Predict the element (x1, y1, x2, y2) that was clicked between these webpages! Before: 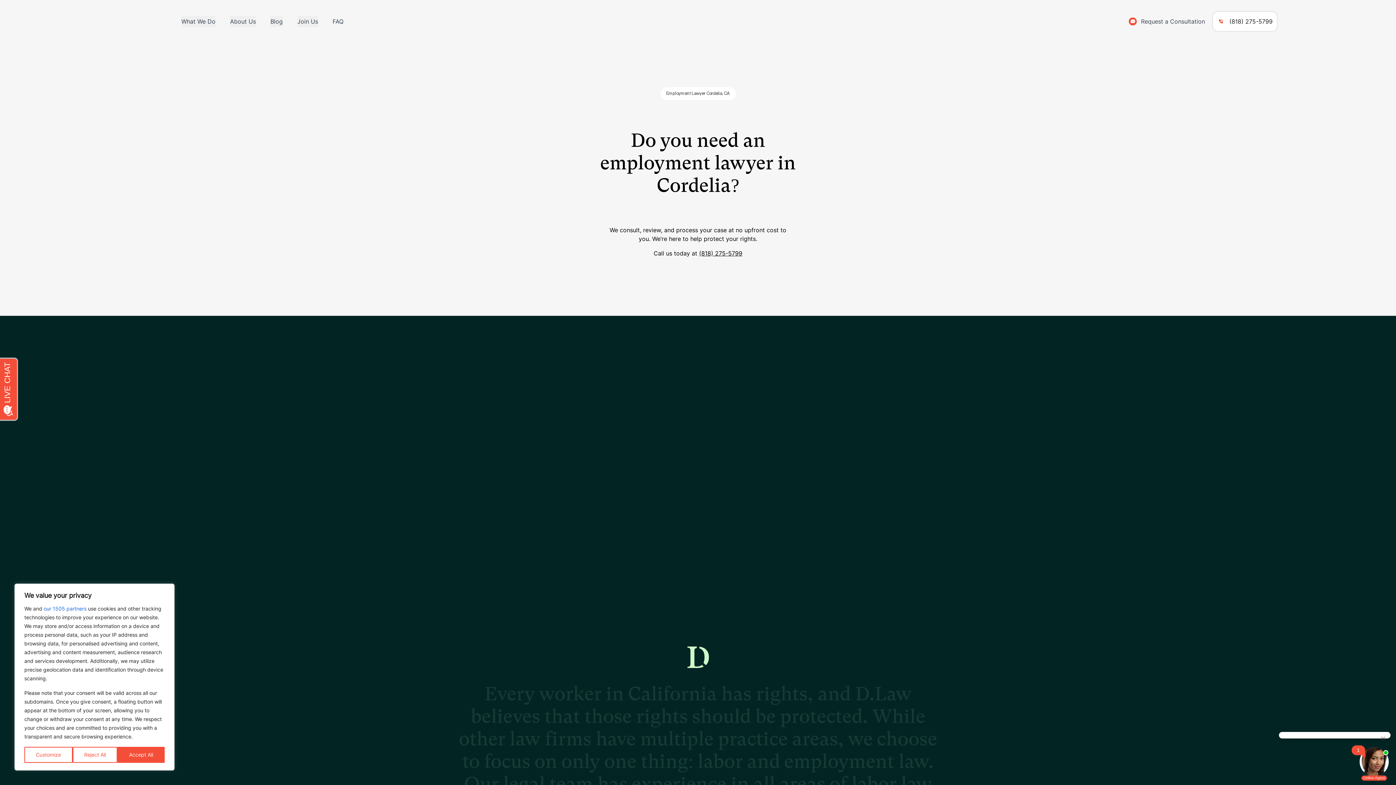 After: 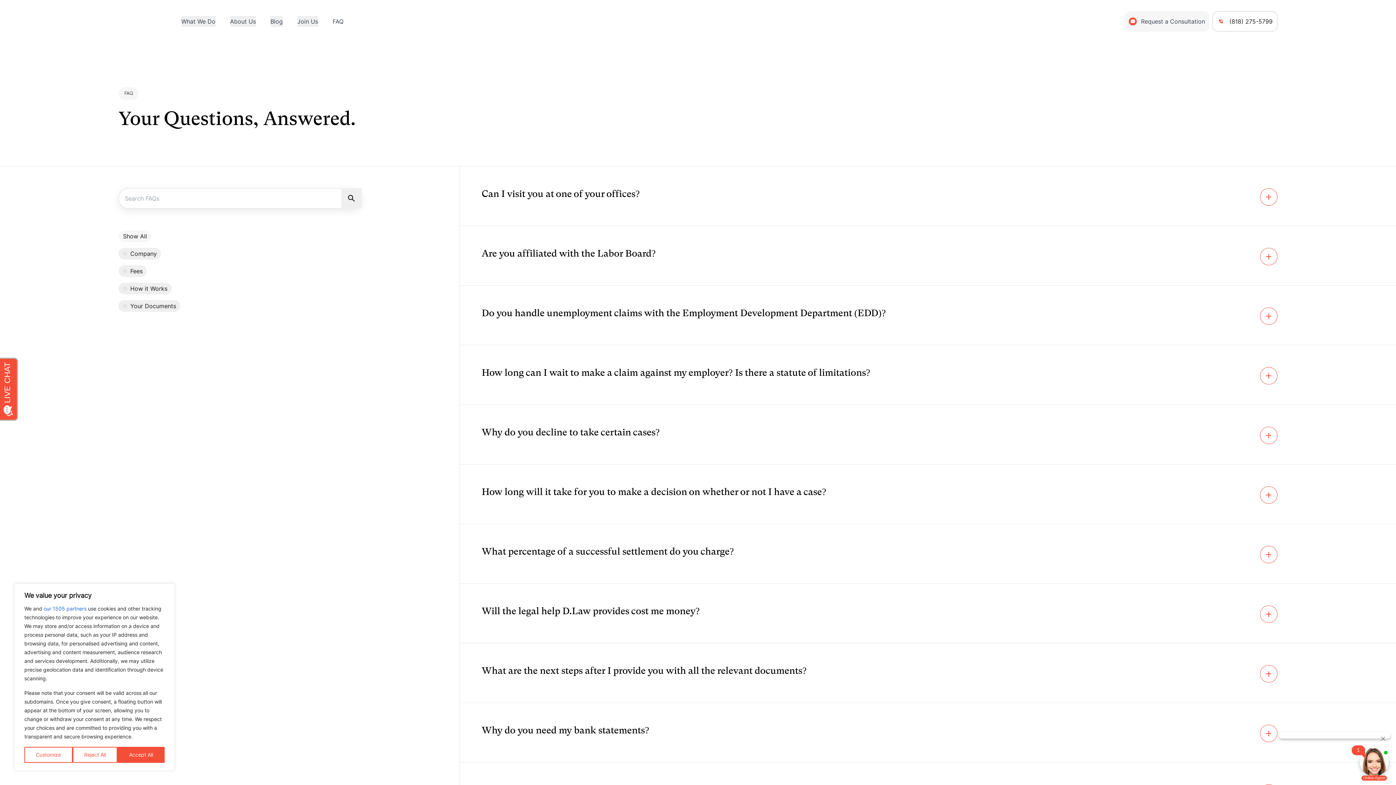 Action: label: FAQ bbox: (332, 16, 343, 26)